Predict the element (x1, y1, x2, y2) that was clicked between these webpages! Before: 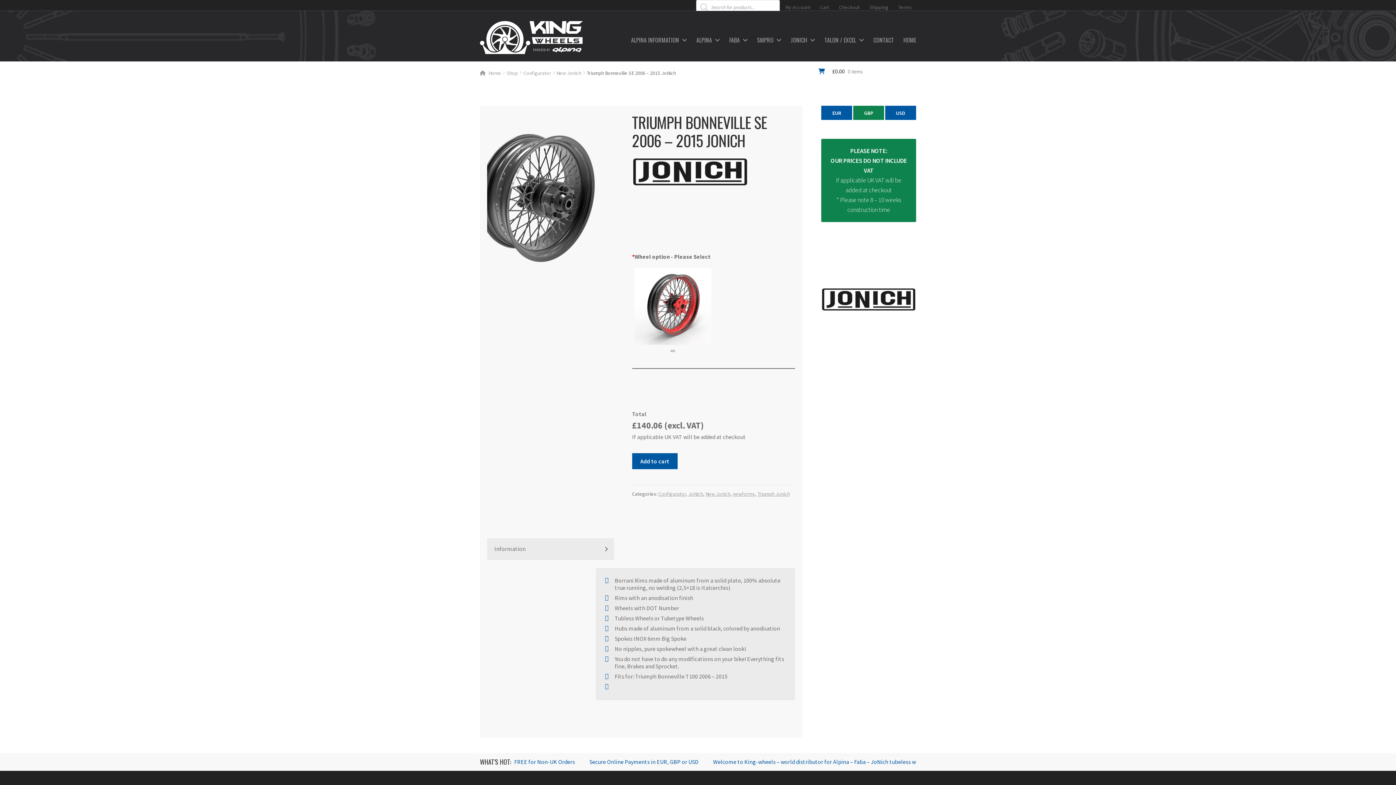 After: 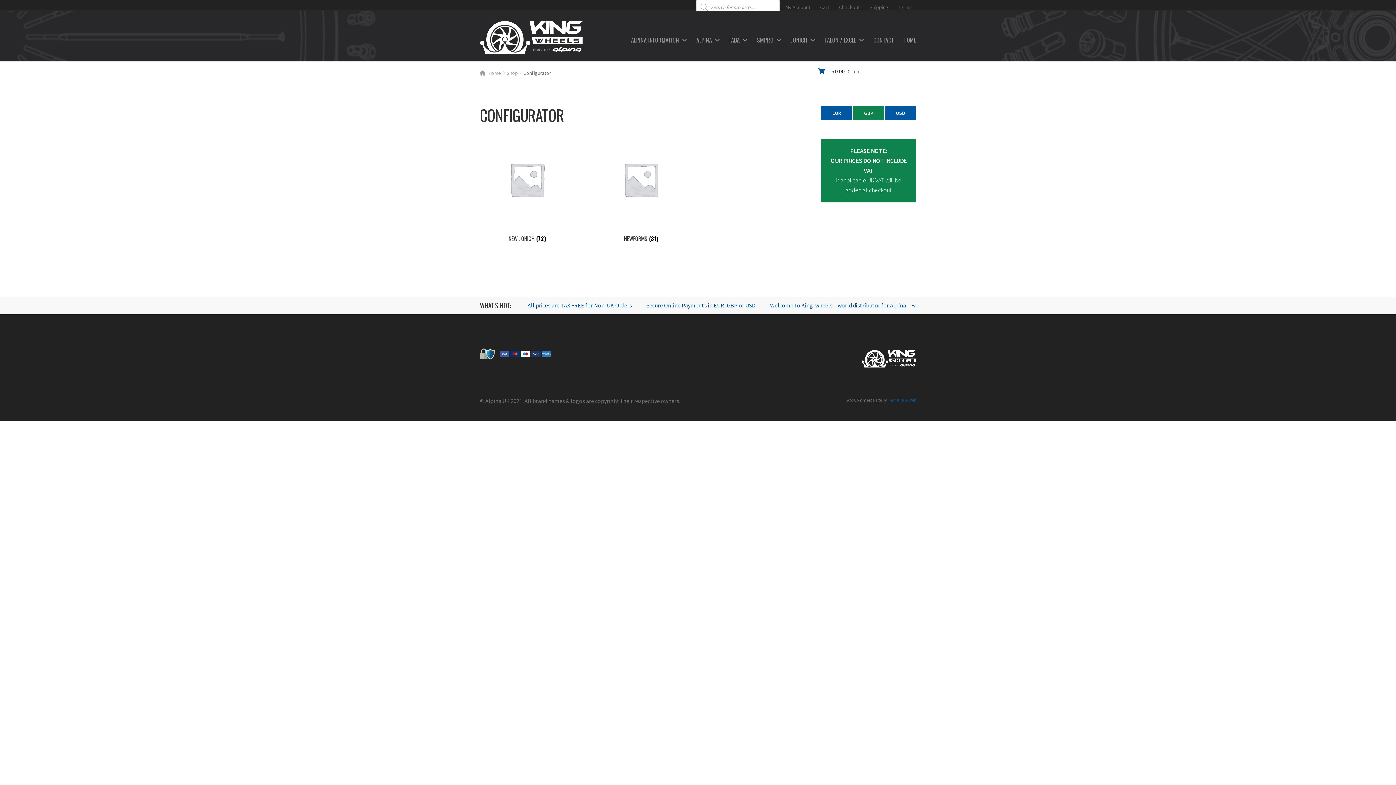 Action: bbox: (523, 69, 551, 76) label: Configurator